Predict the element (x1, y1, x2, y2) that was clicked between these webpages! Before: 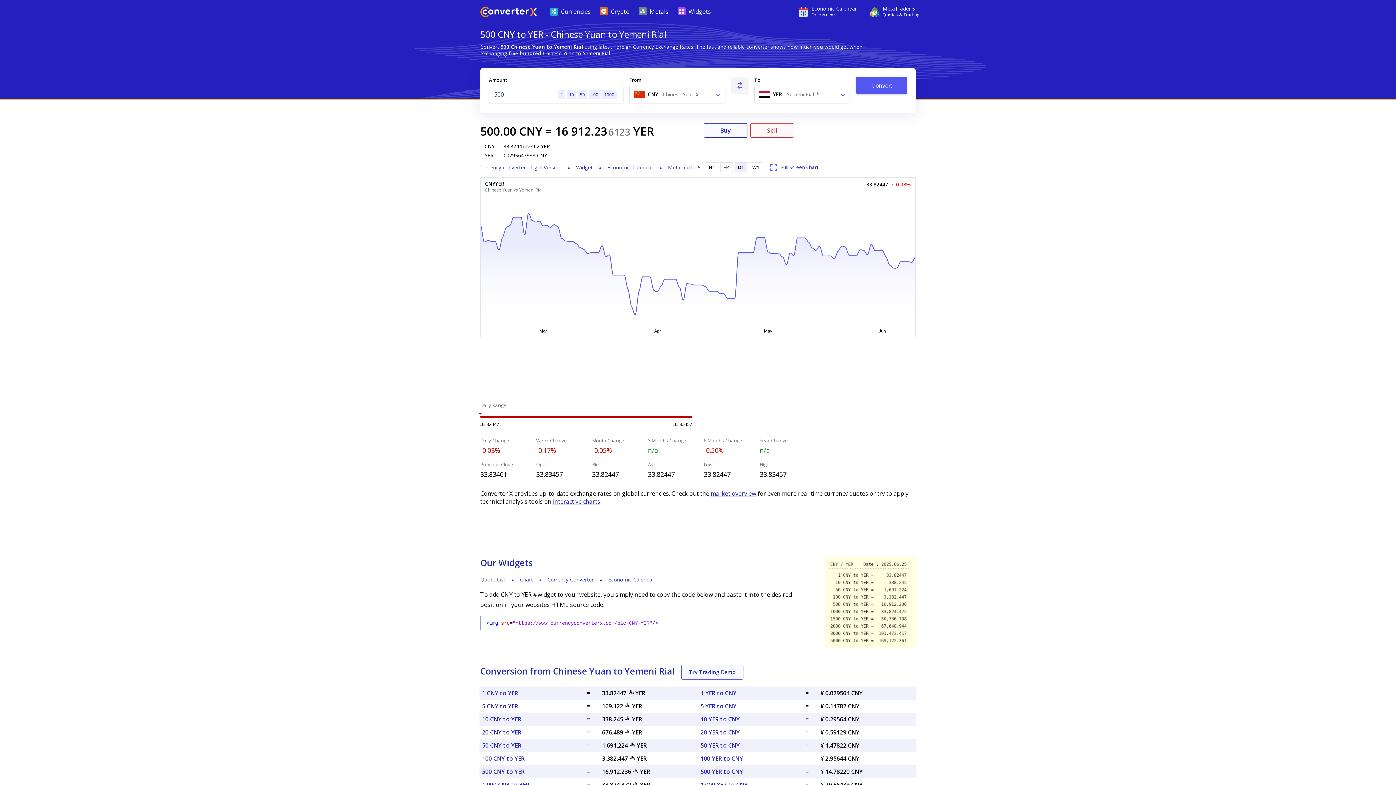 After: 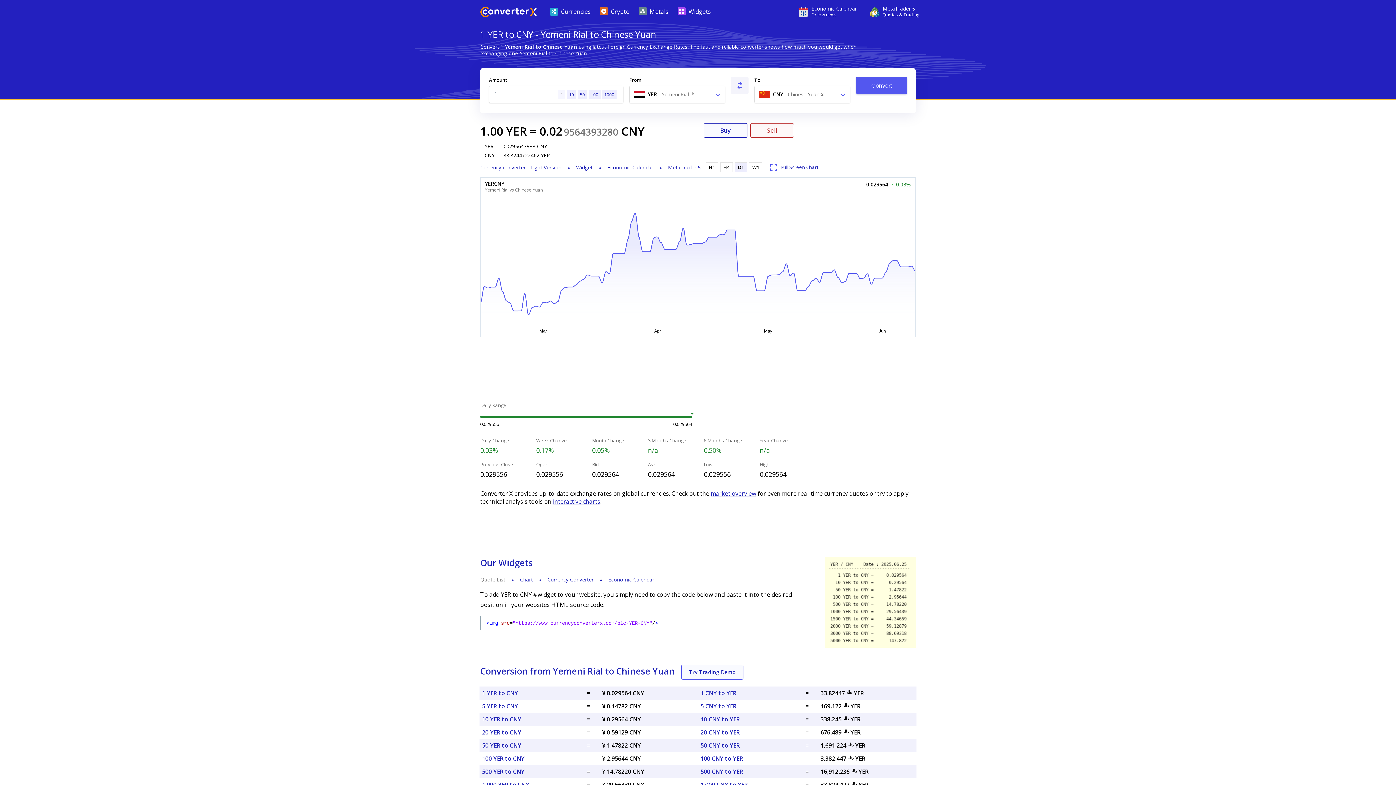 Action: label: 1 YER to CNY bbox: (700, 689, 736, 697)